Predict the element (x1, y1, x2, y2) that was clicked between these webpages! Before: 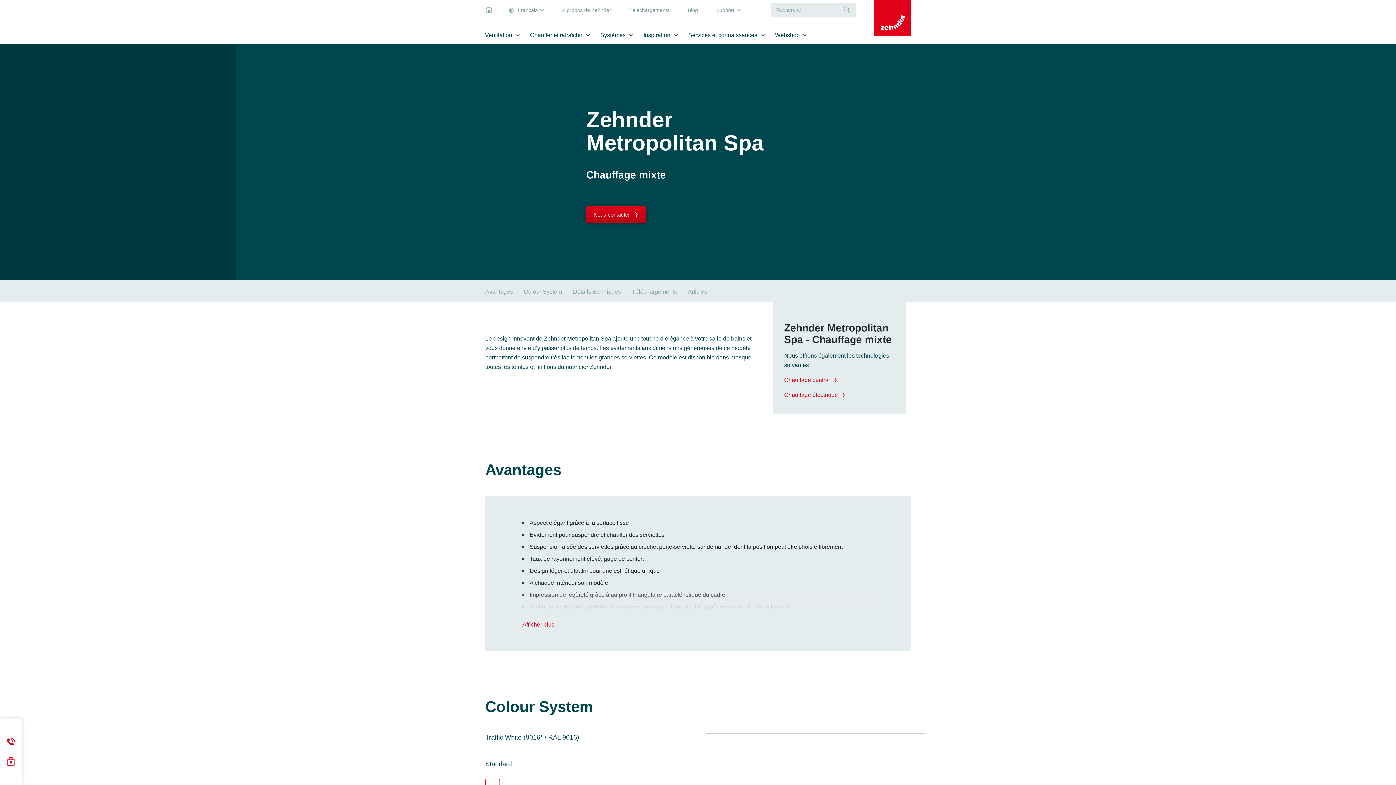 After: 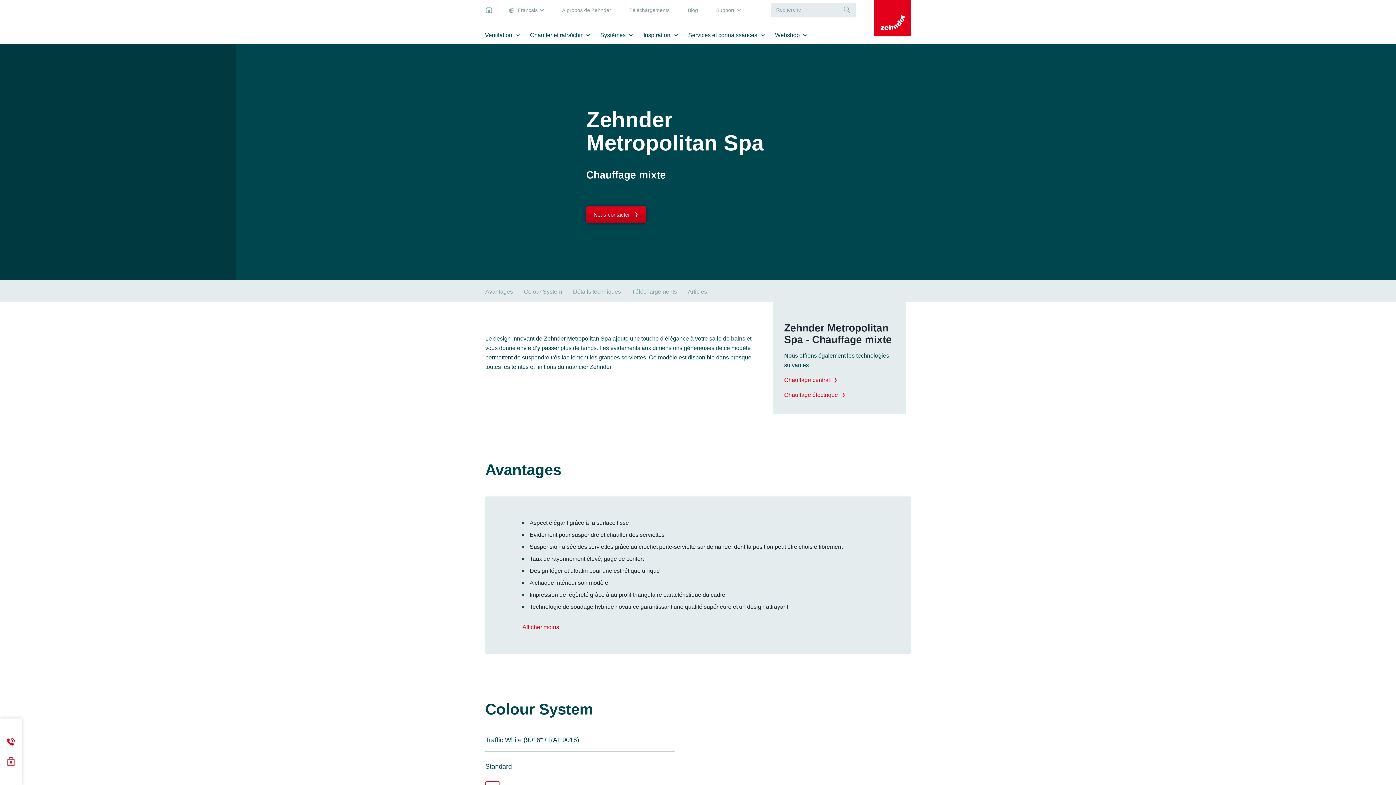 Action: bbox: (522, 620, 554, 629) label: Afficher plus